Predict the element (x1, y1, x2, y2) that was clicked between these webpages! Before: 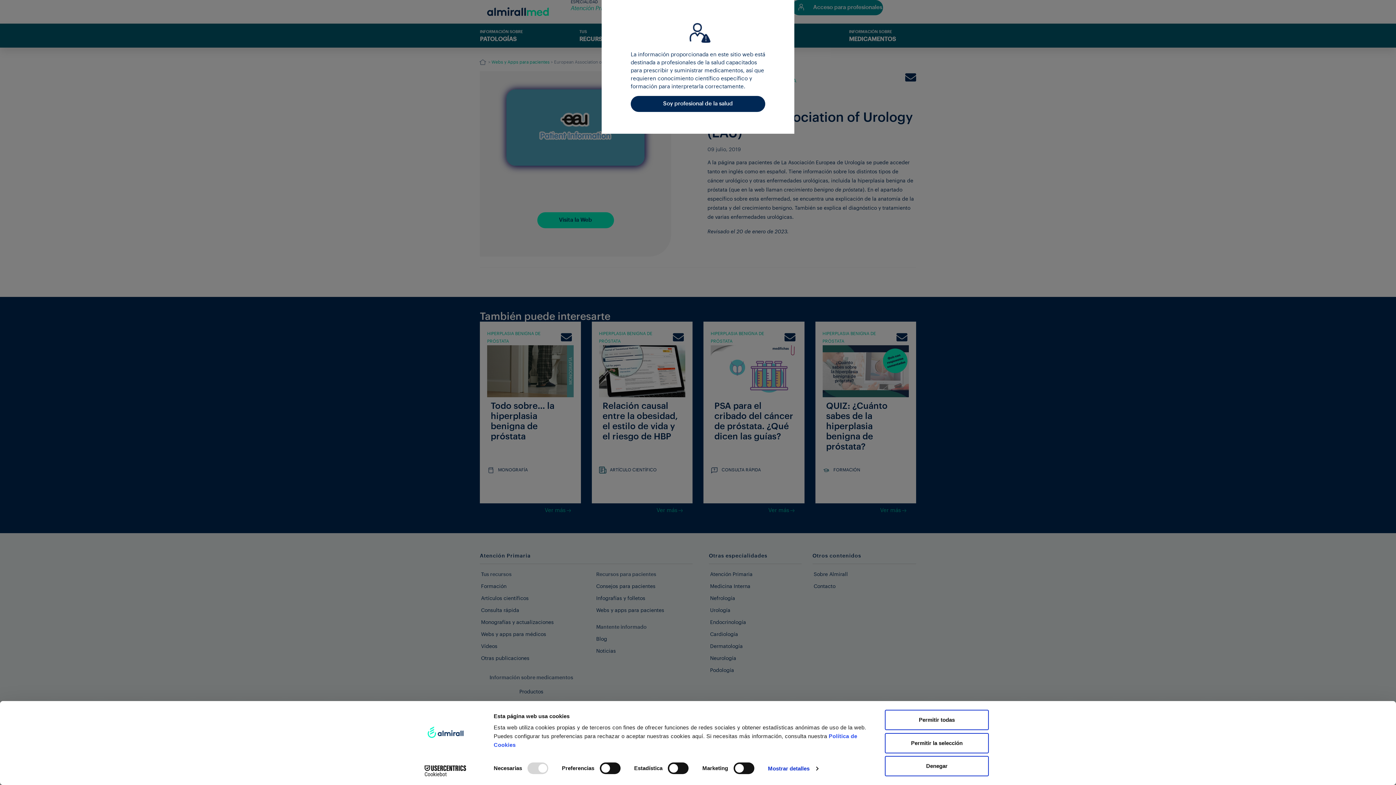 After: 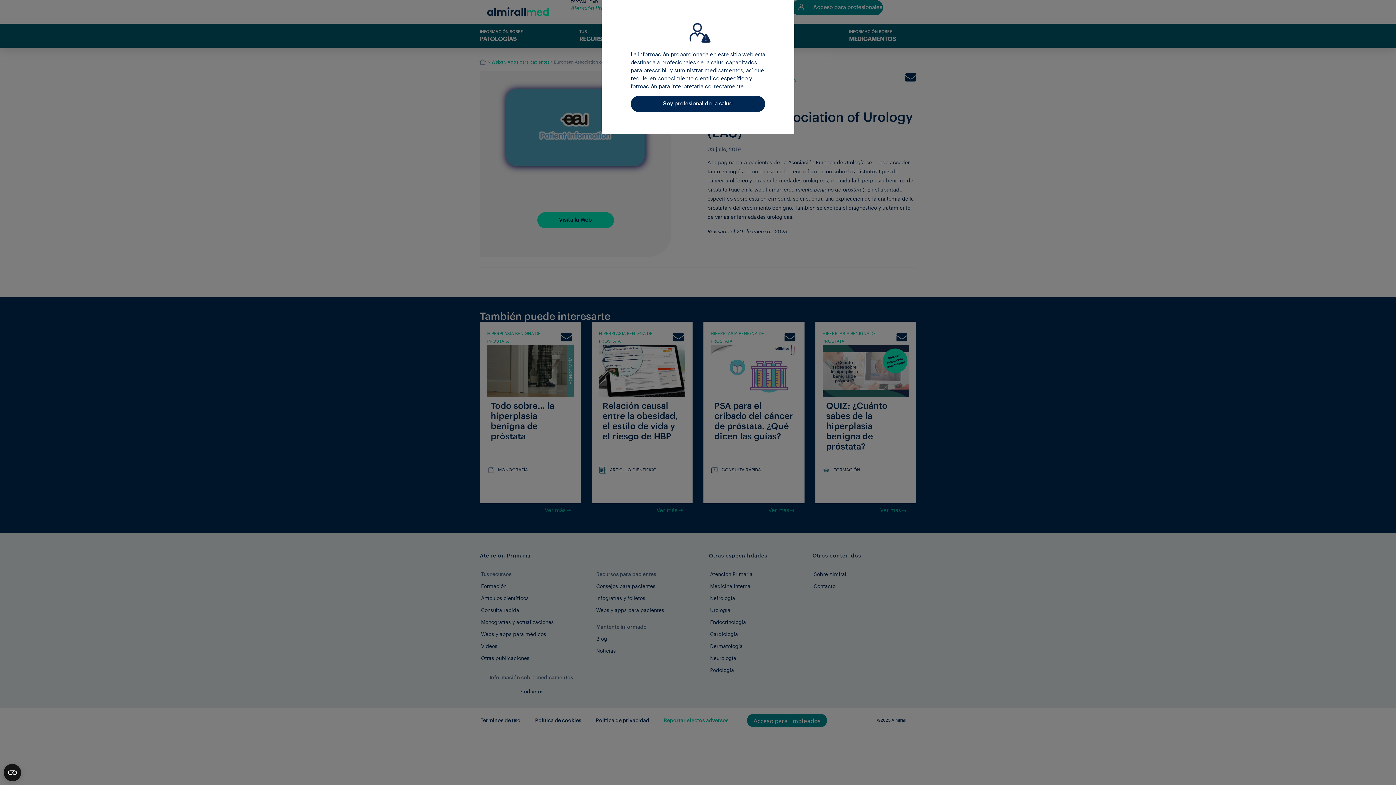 Action: label: Denegar bbox: (885, 756, 989, 776)